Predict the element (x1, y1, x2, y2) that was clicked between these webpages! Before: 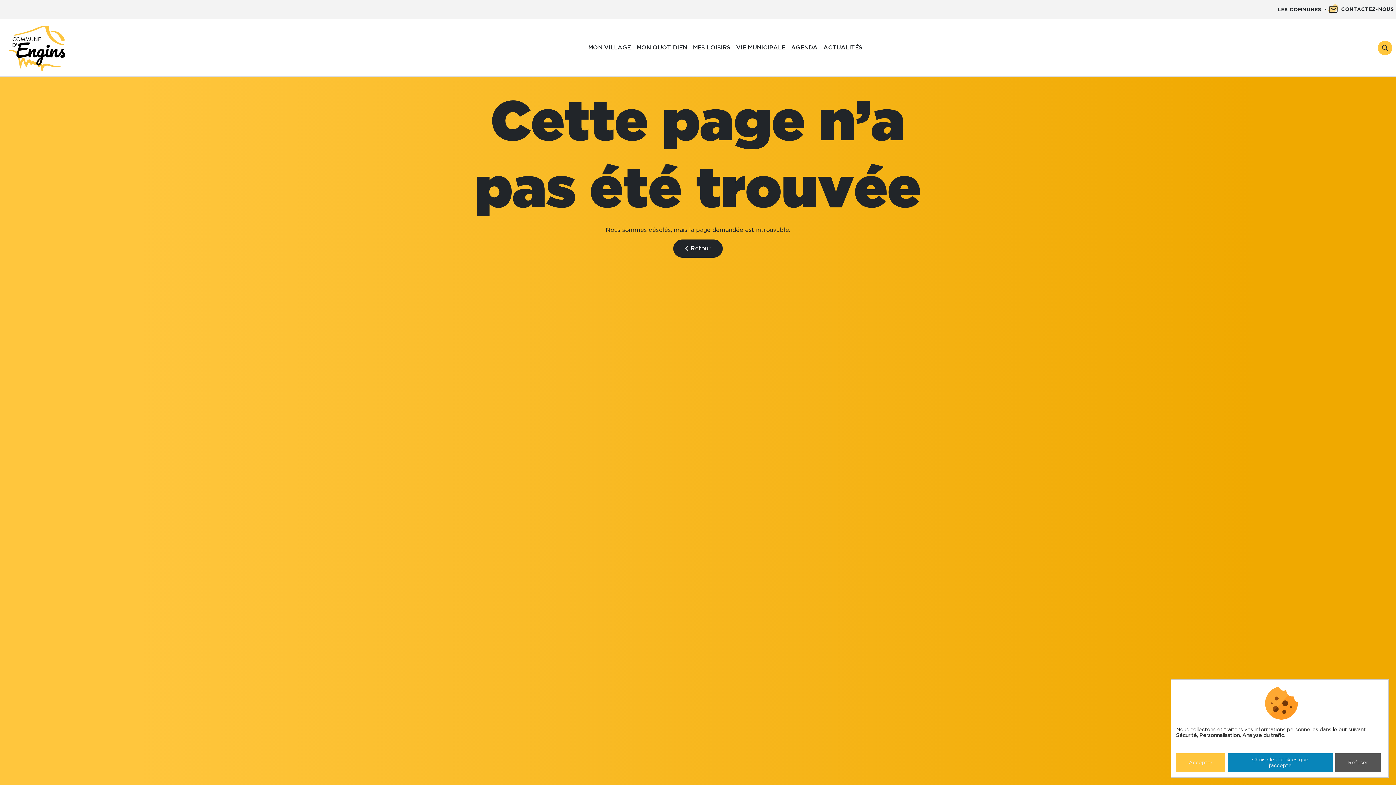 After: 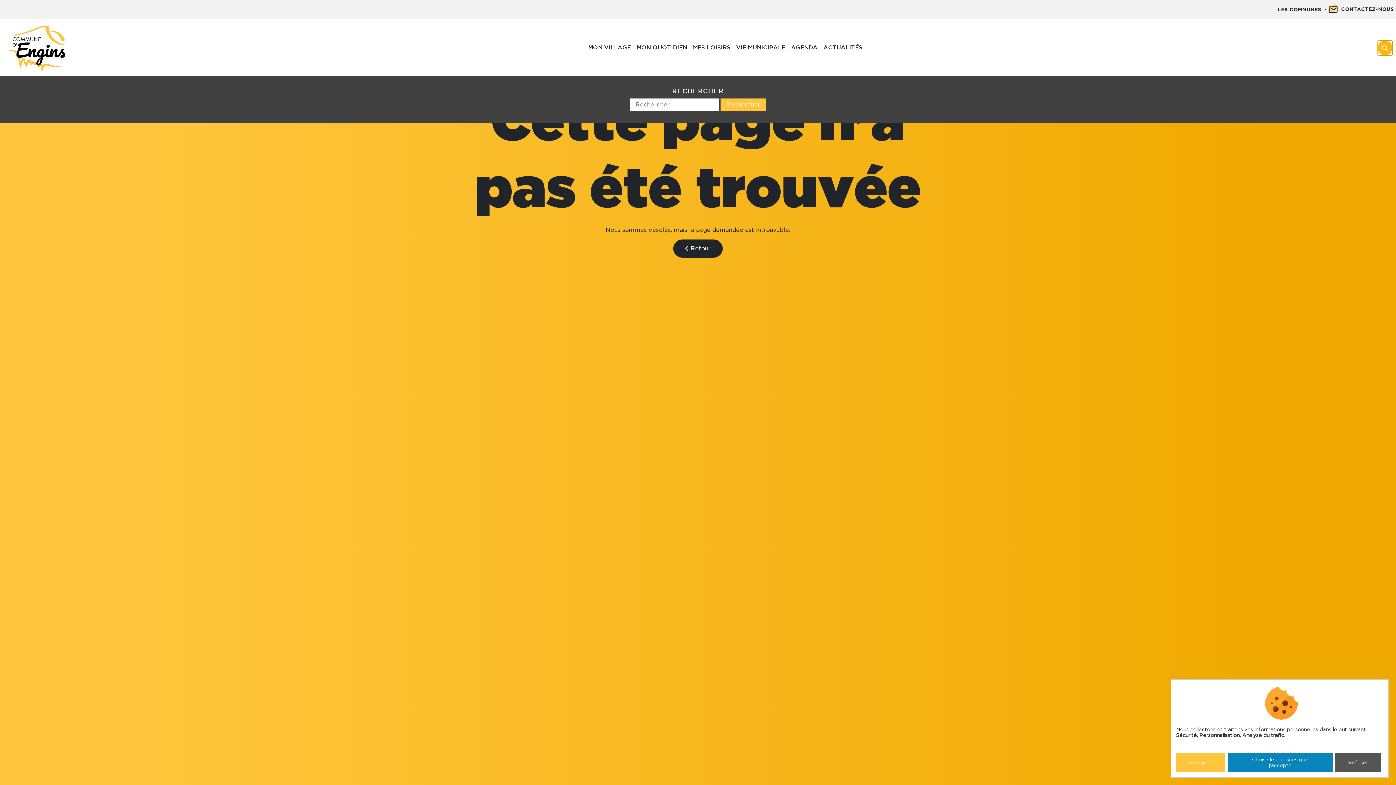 Action: bbox: (1378, 40, 1392, 55)